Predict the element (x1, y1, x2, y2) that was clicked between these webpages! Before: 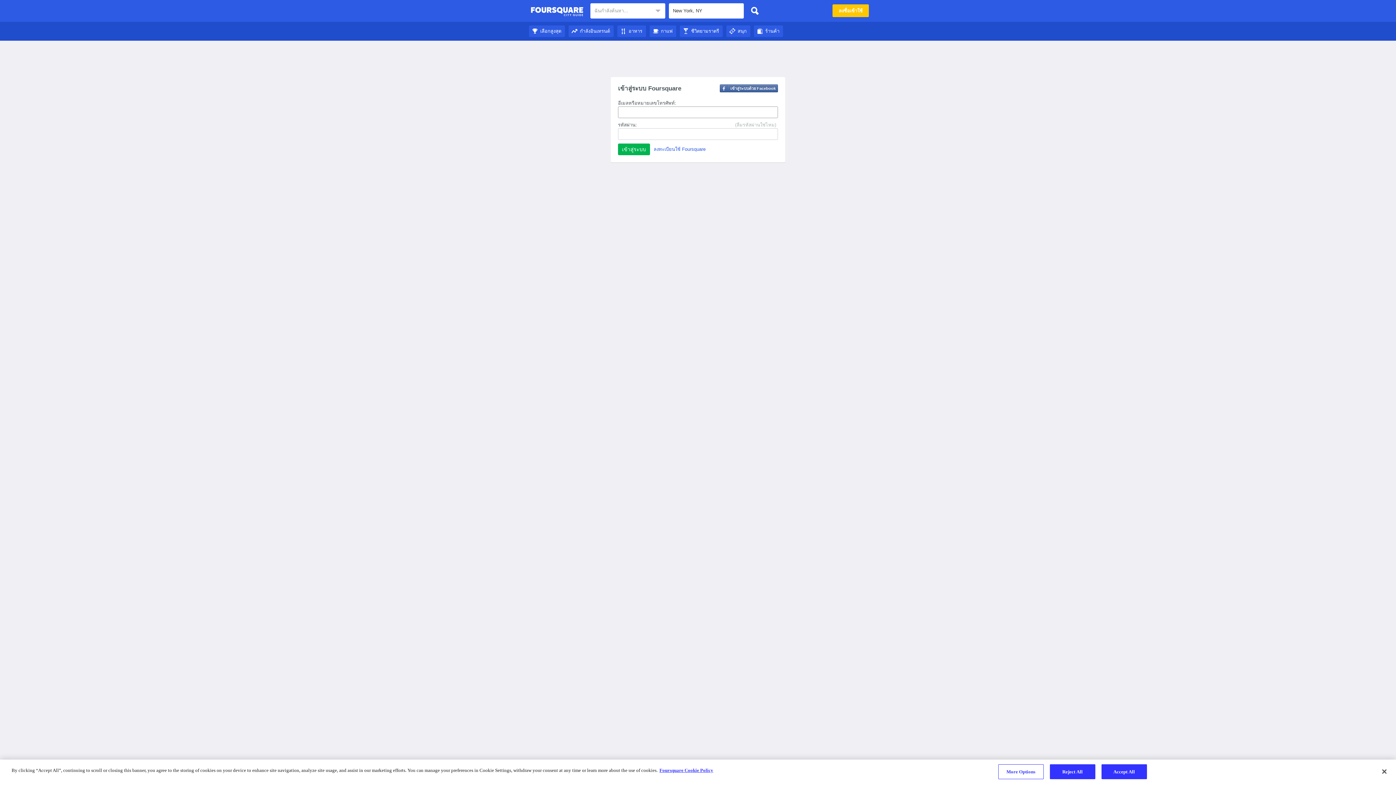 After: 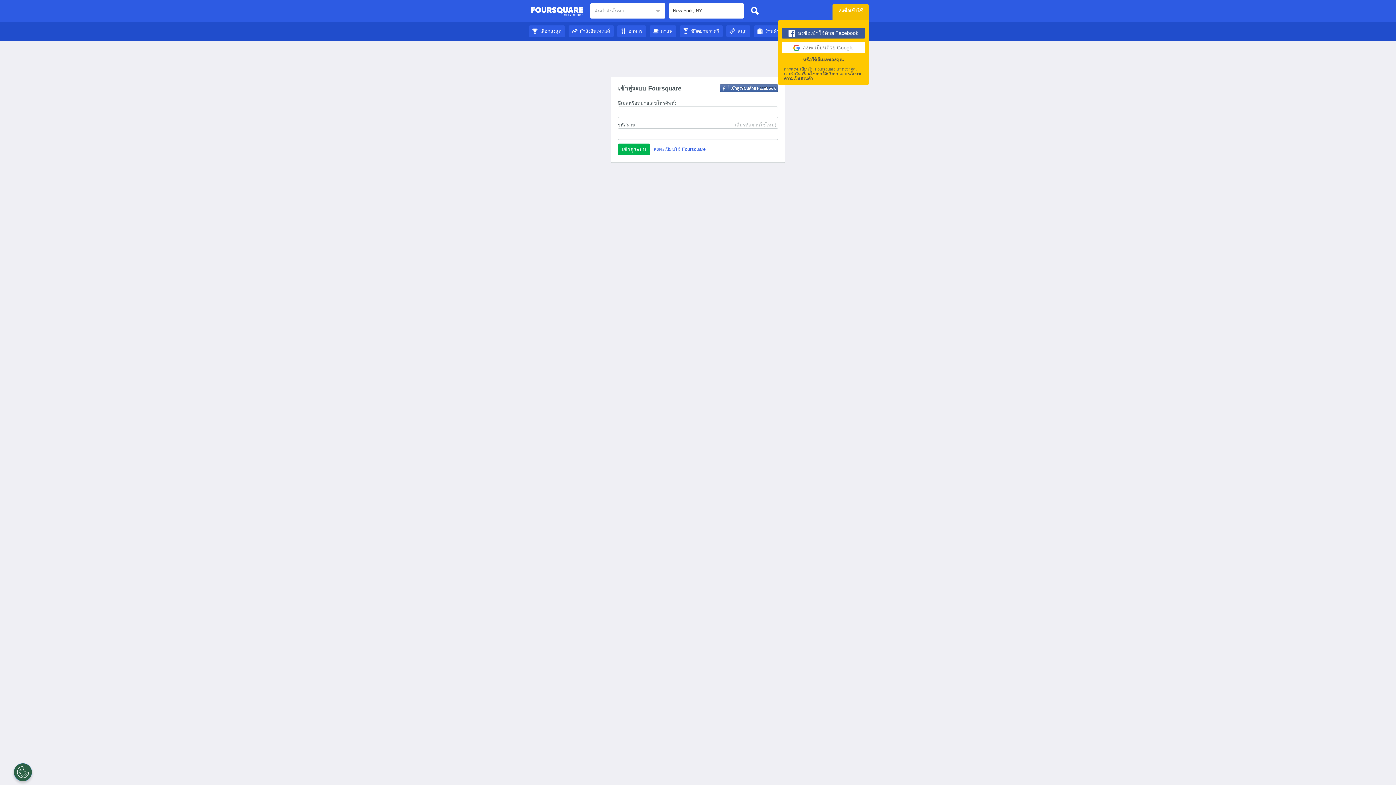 Action: label: ลงชื่อเข้าใช้ bbox: (832, 4, 869, 17)